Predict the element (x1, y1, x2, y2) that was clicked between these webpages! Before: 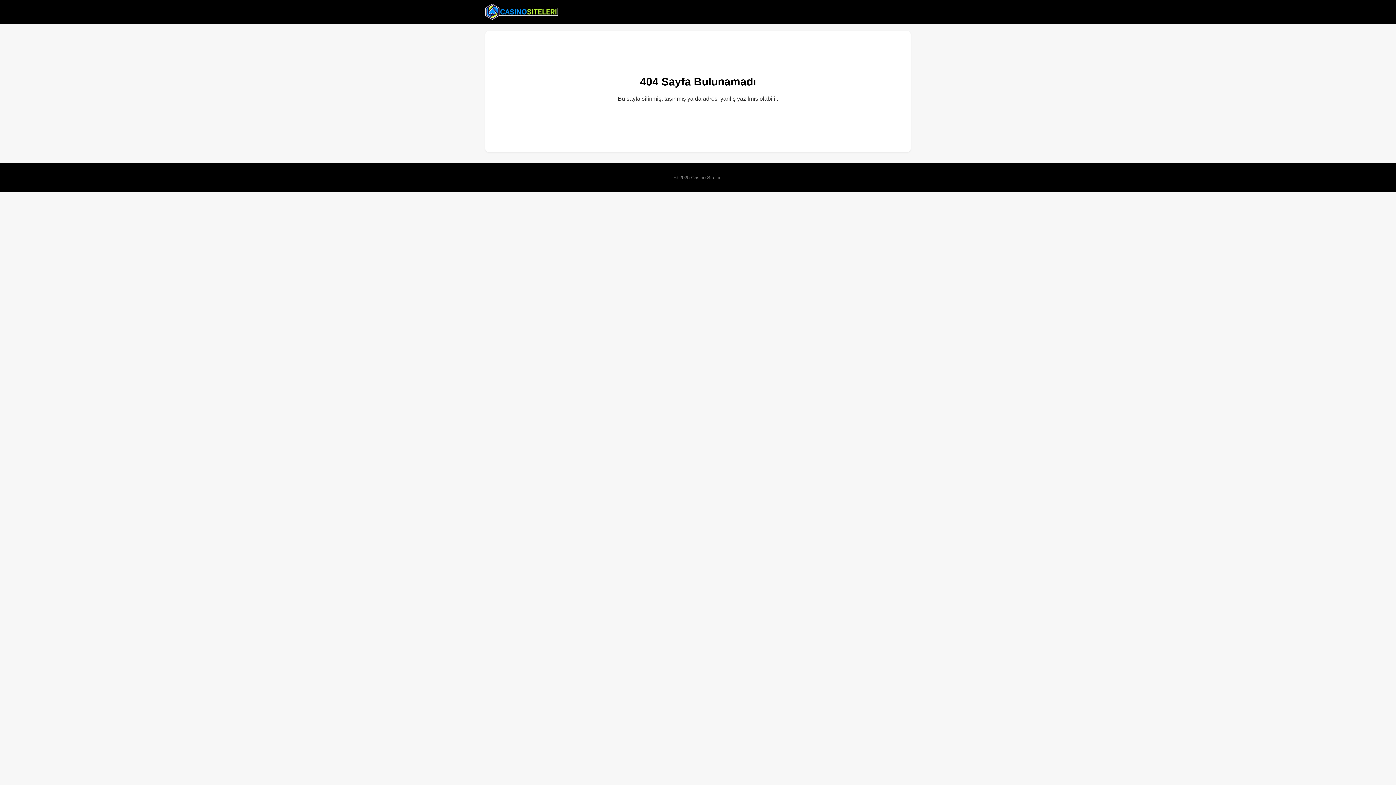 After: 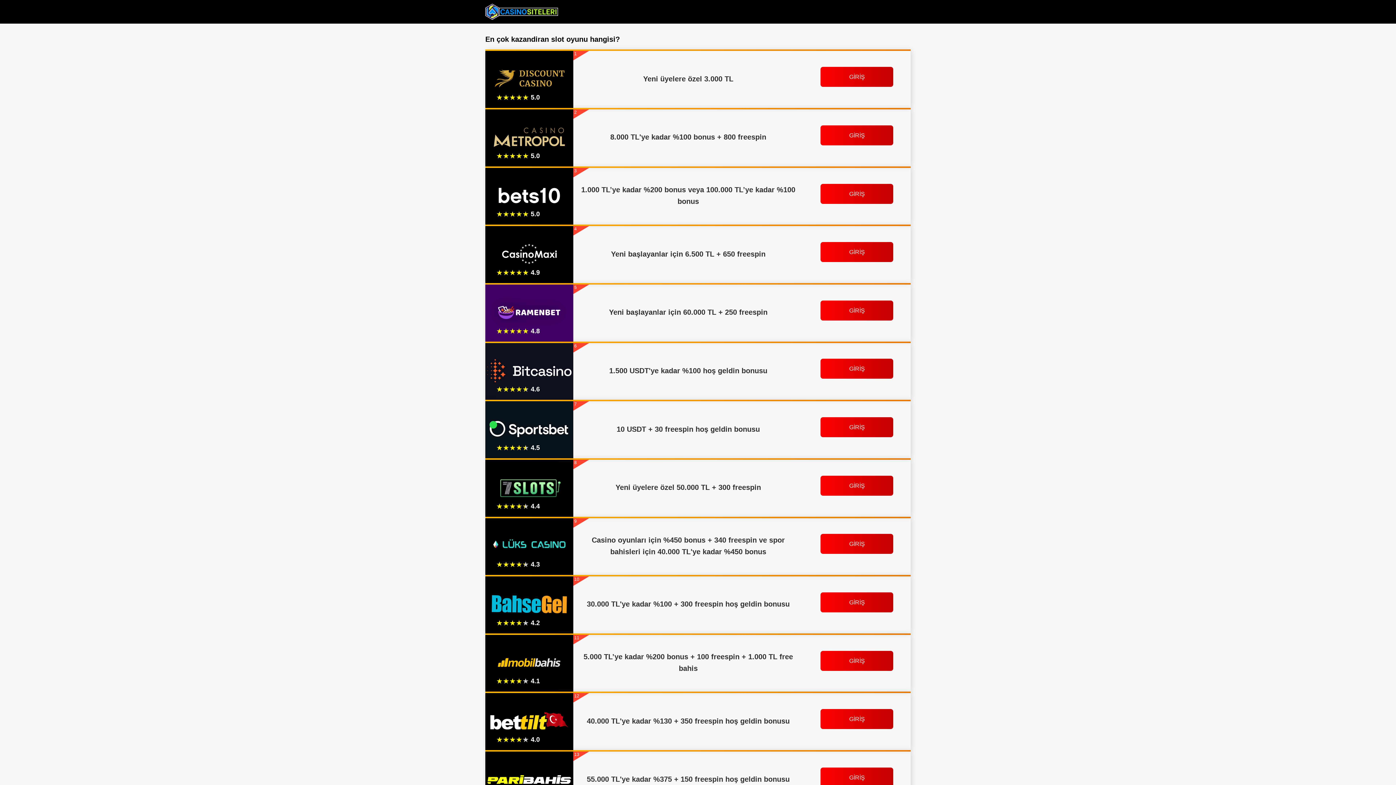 Action: bbox: (485, 2, 558, 20)